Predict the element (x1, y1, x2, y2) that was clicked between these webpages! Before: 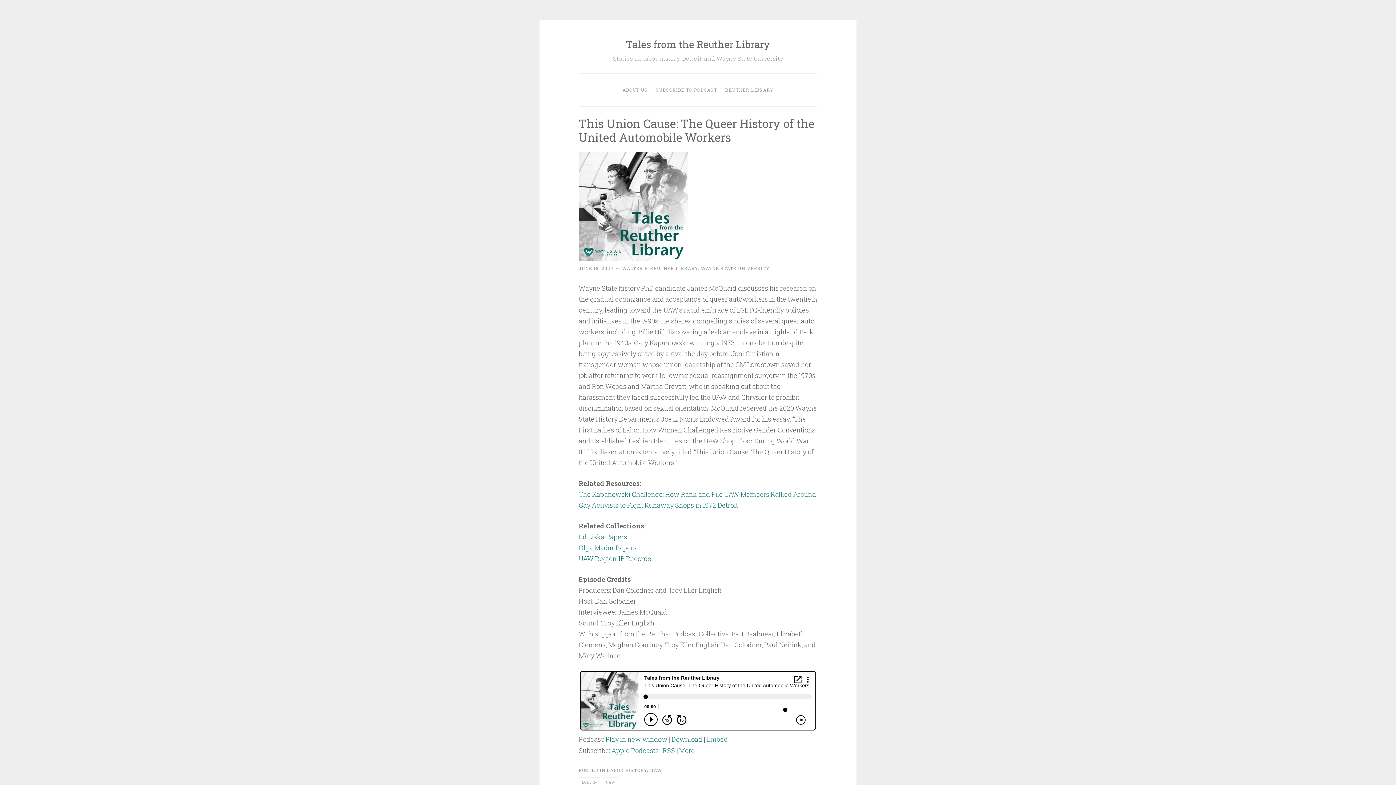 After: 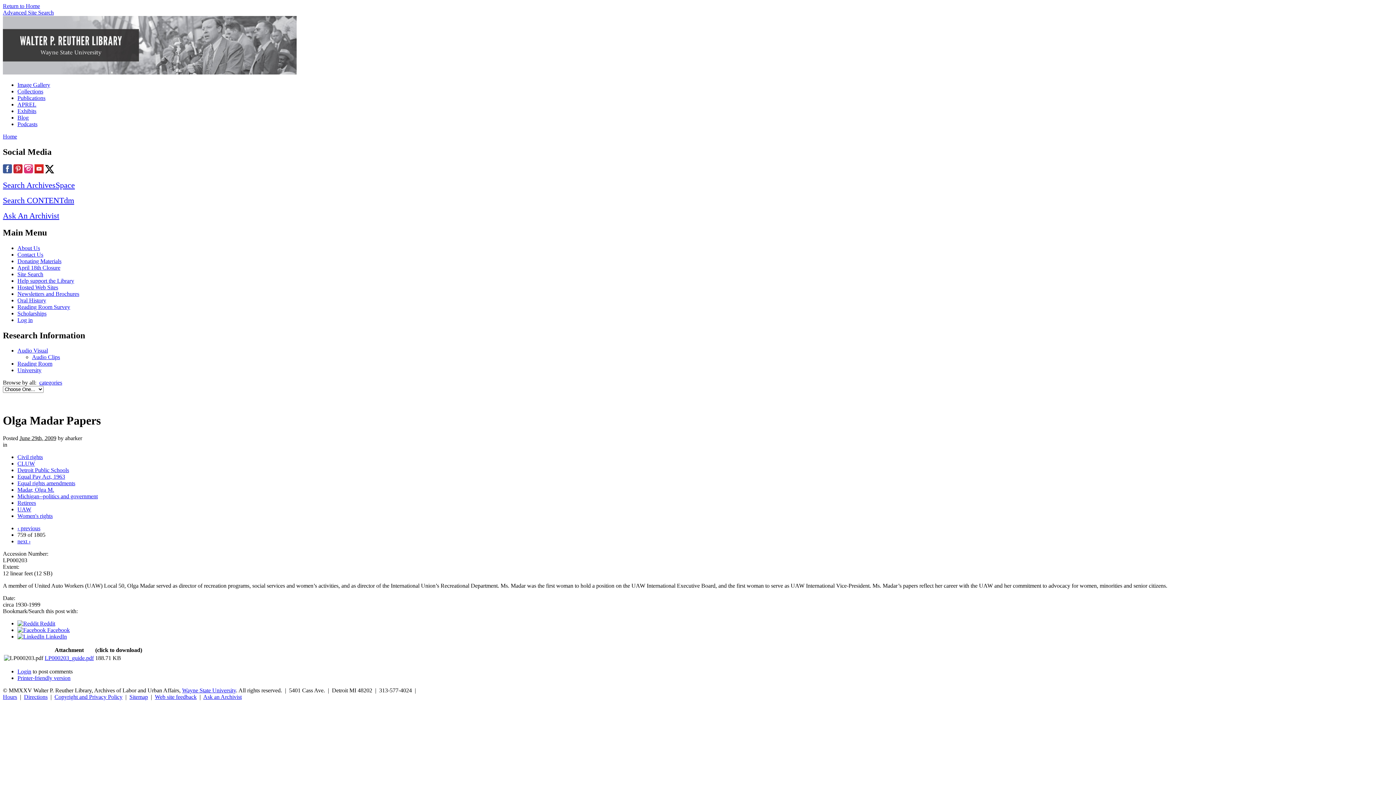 Action: label: Olga Madar Papers bbox: (578, 543, 636, 552)